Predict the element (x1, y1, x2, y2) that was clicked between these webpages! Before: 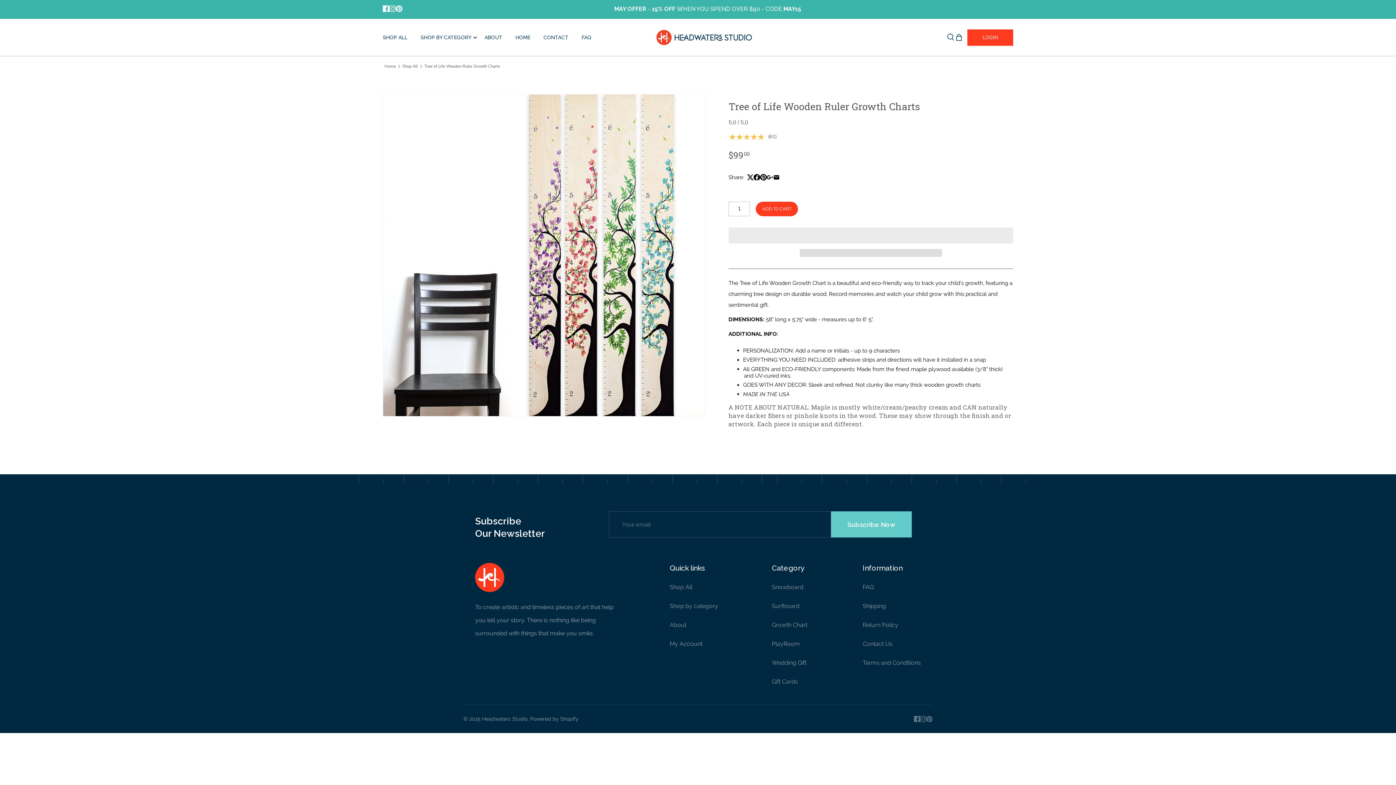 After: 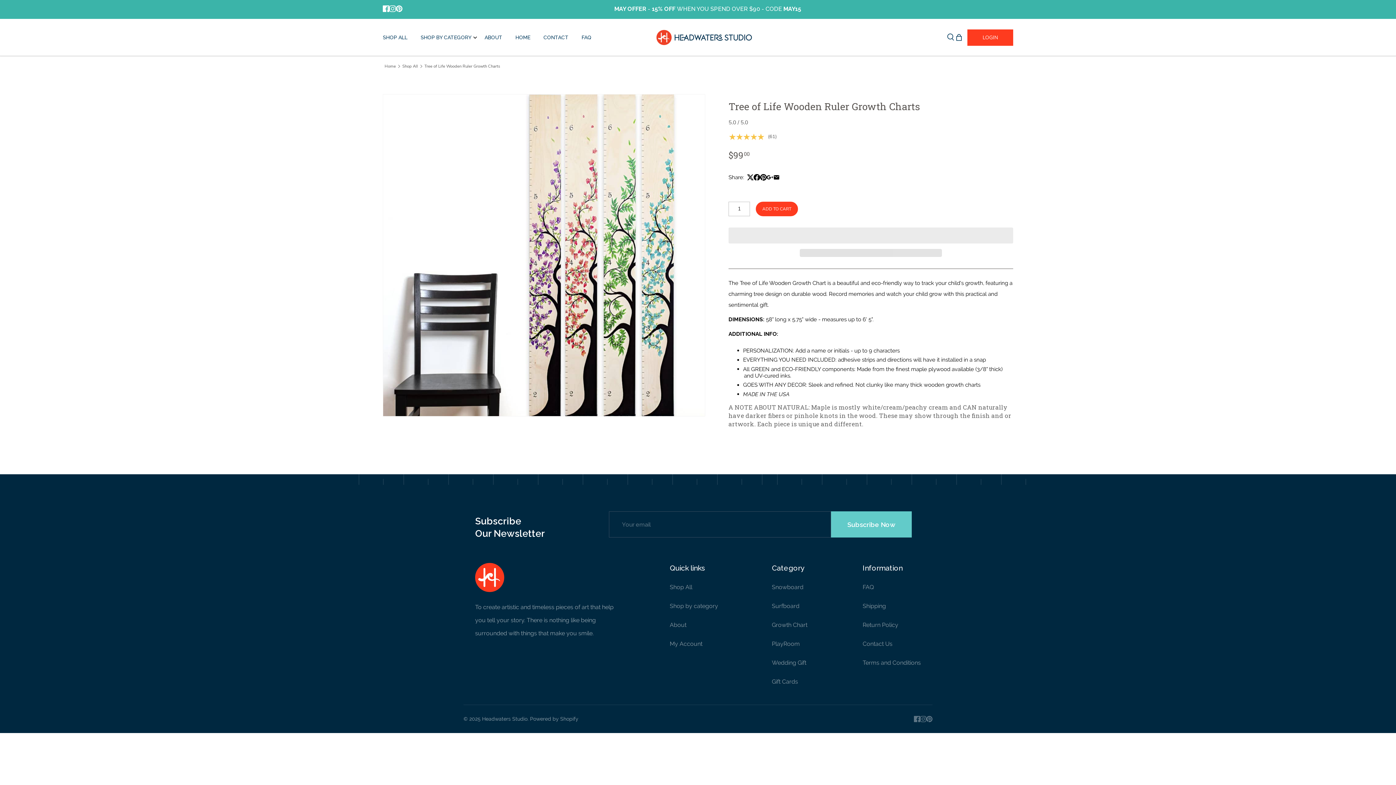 Action: bbox: (396, 6, 402, 13) label: Pinterest